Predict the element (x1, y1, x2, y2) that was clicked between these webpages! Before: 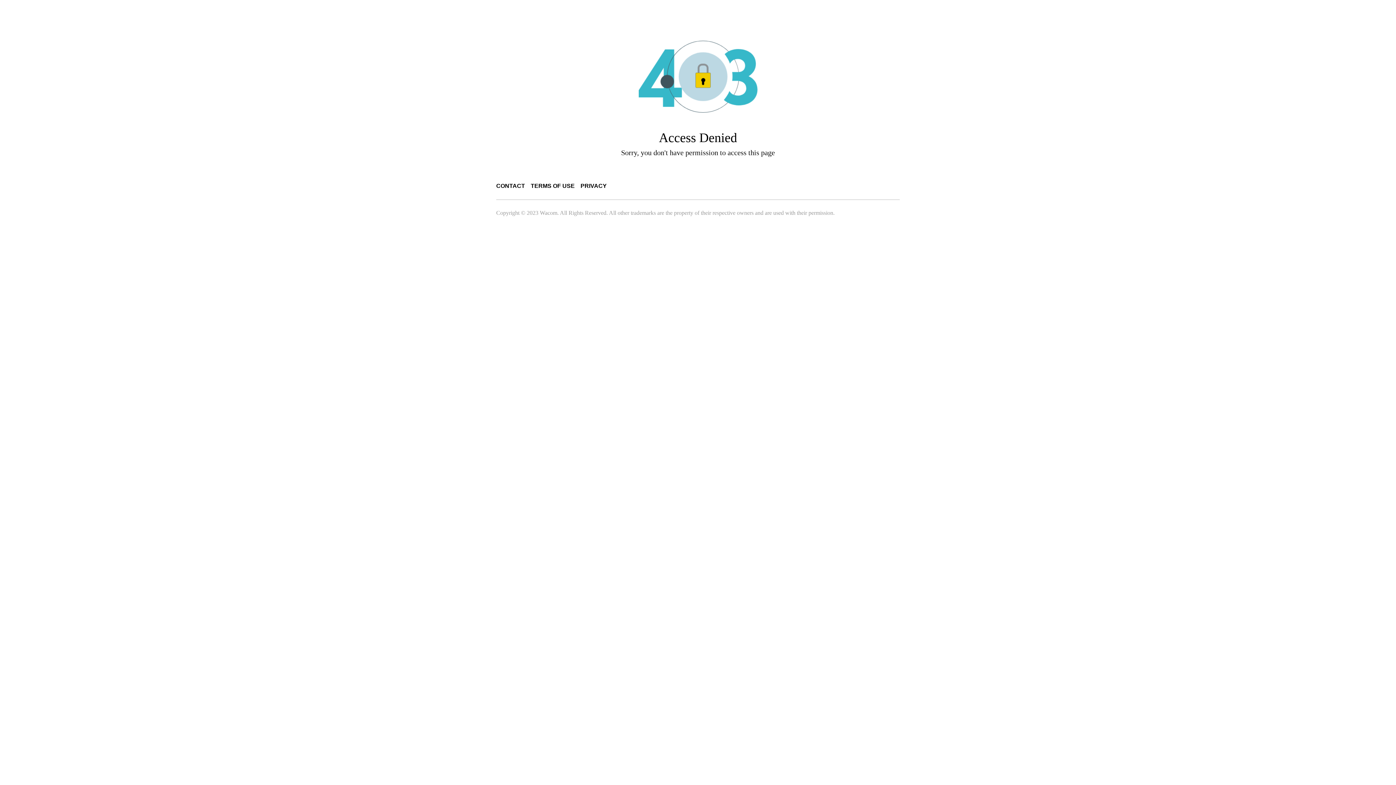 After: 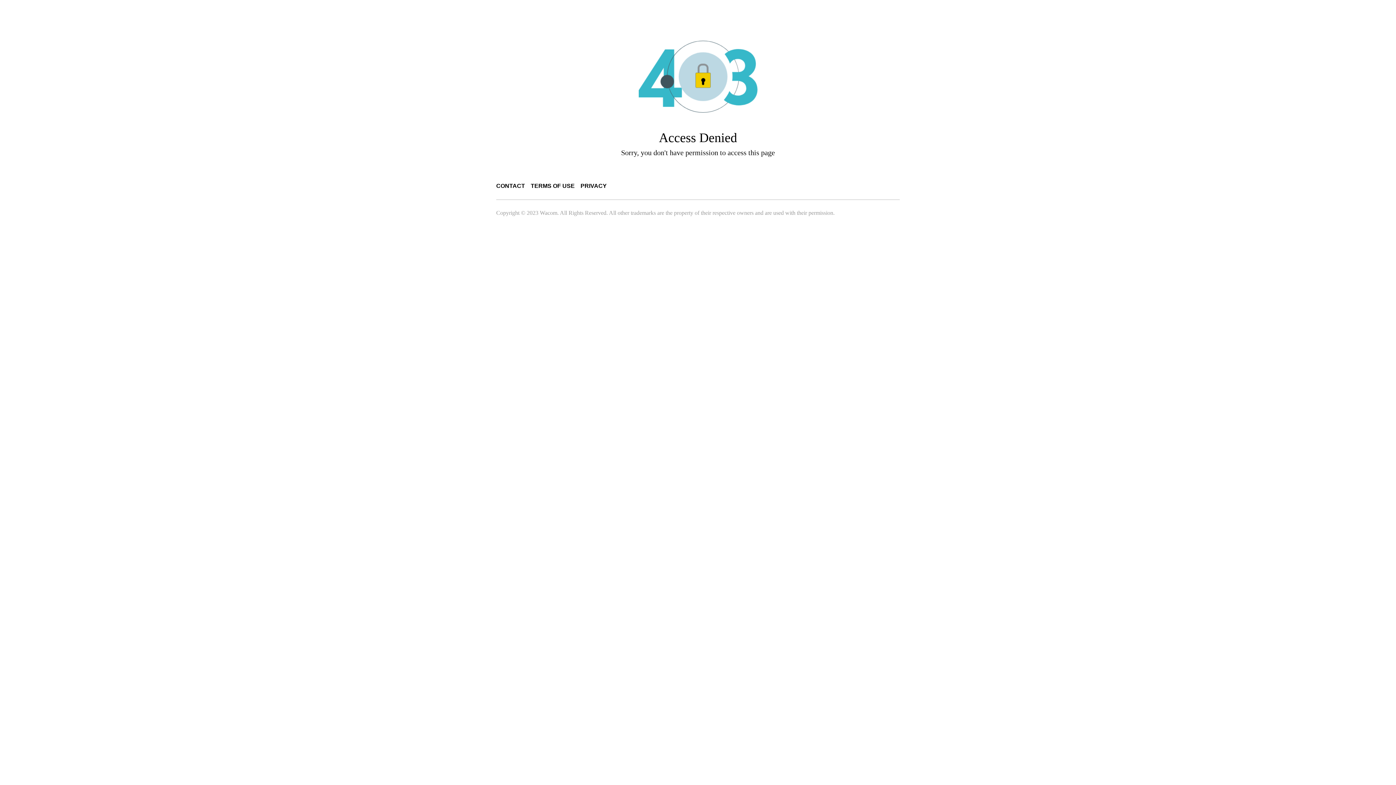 Action: bbox: (496, 182, 525, 189) label: CONTACT